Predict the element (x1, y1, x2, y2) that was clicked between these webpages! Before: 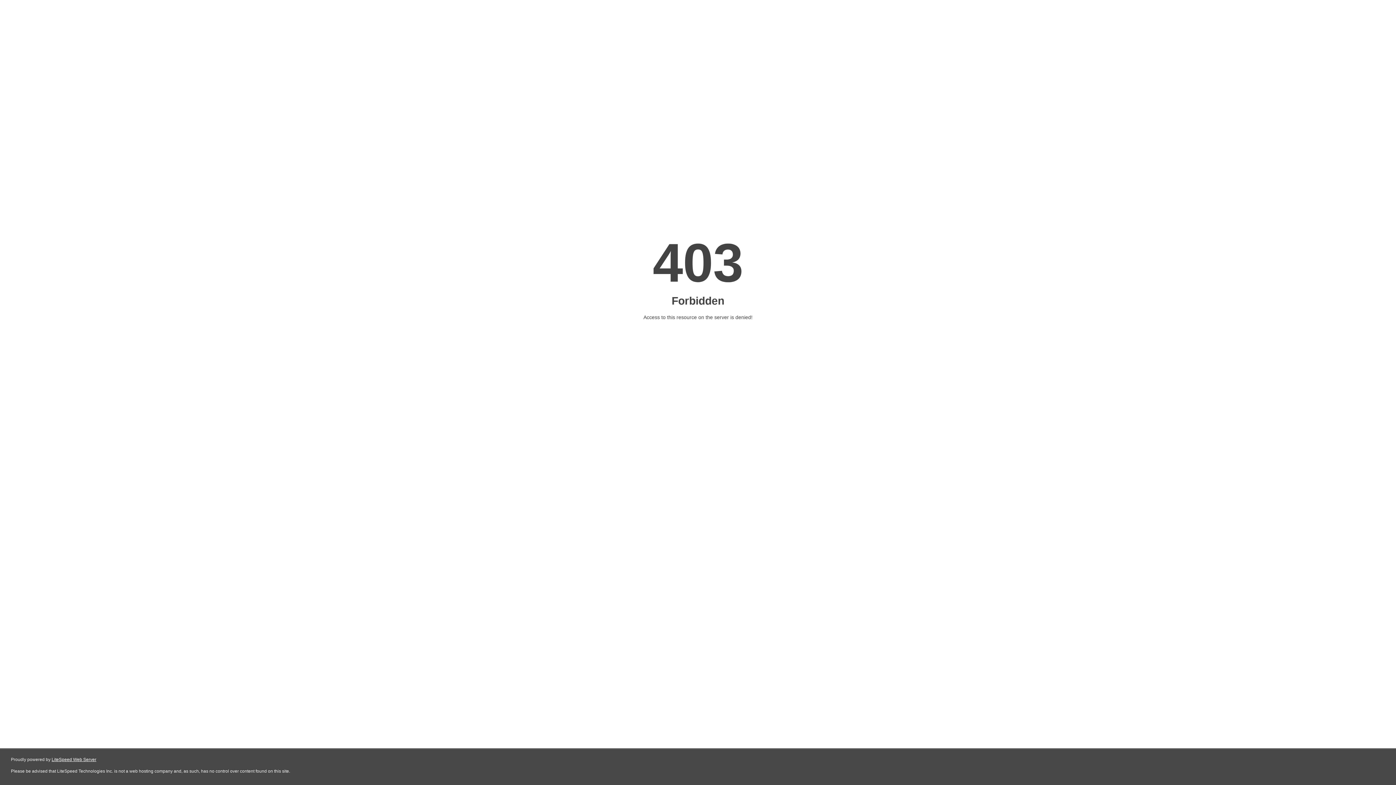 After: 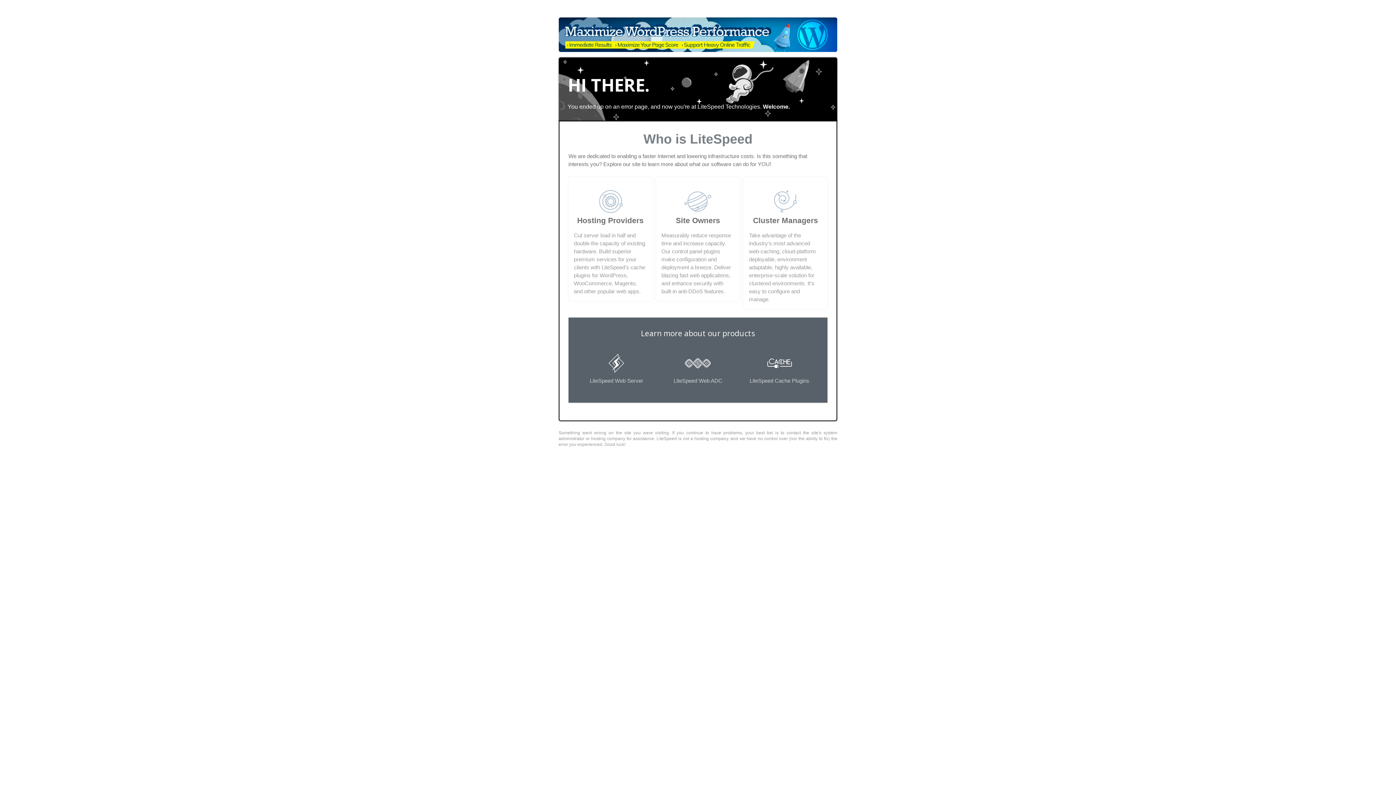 Action: bbox: (51, 757, 96, 762) label: LiteSpeed Web Server